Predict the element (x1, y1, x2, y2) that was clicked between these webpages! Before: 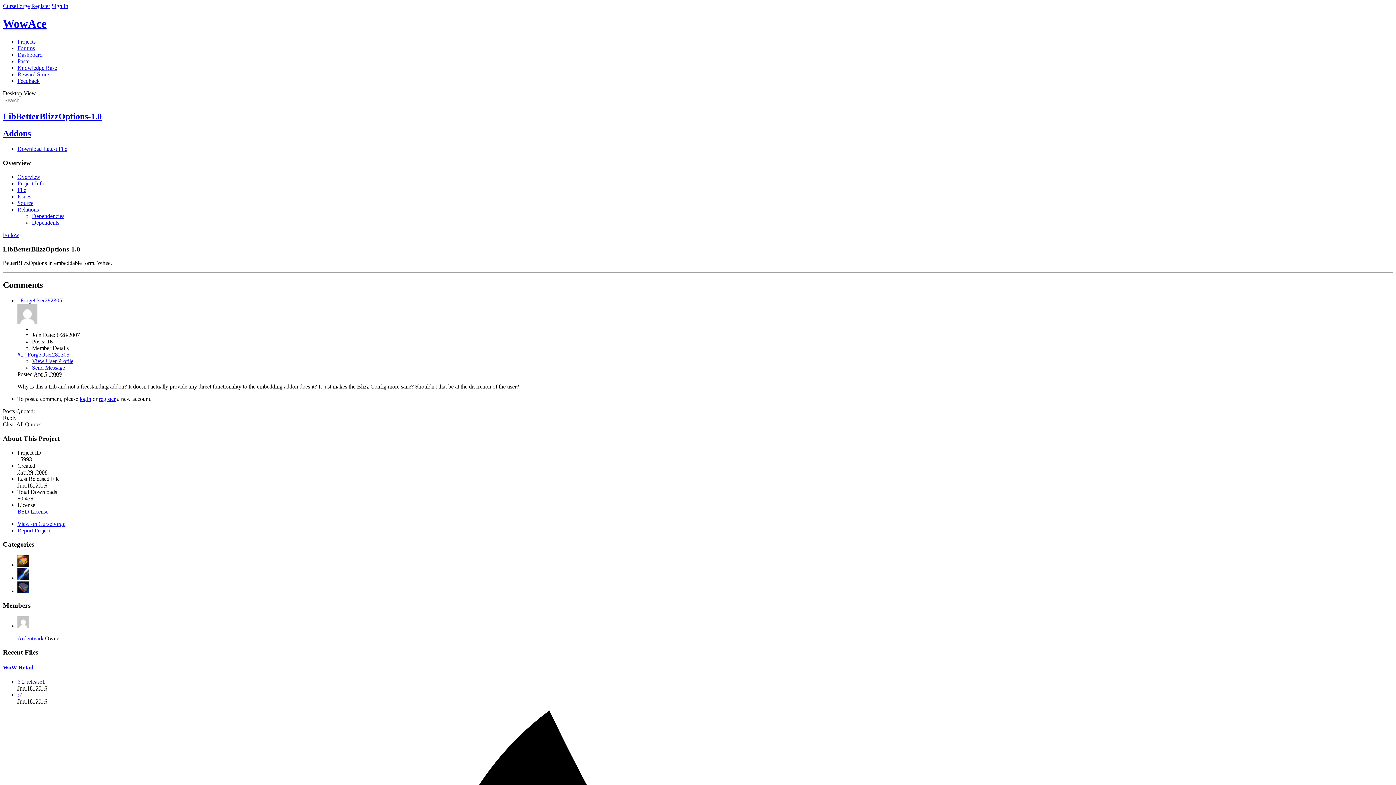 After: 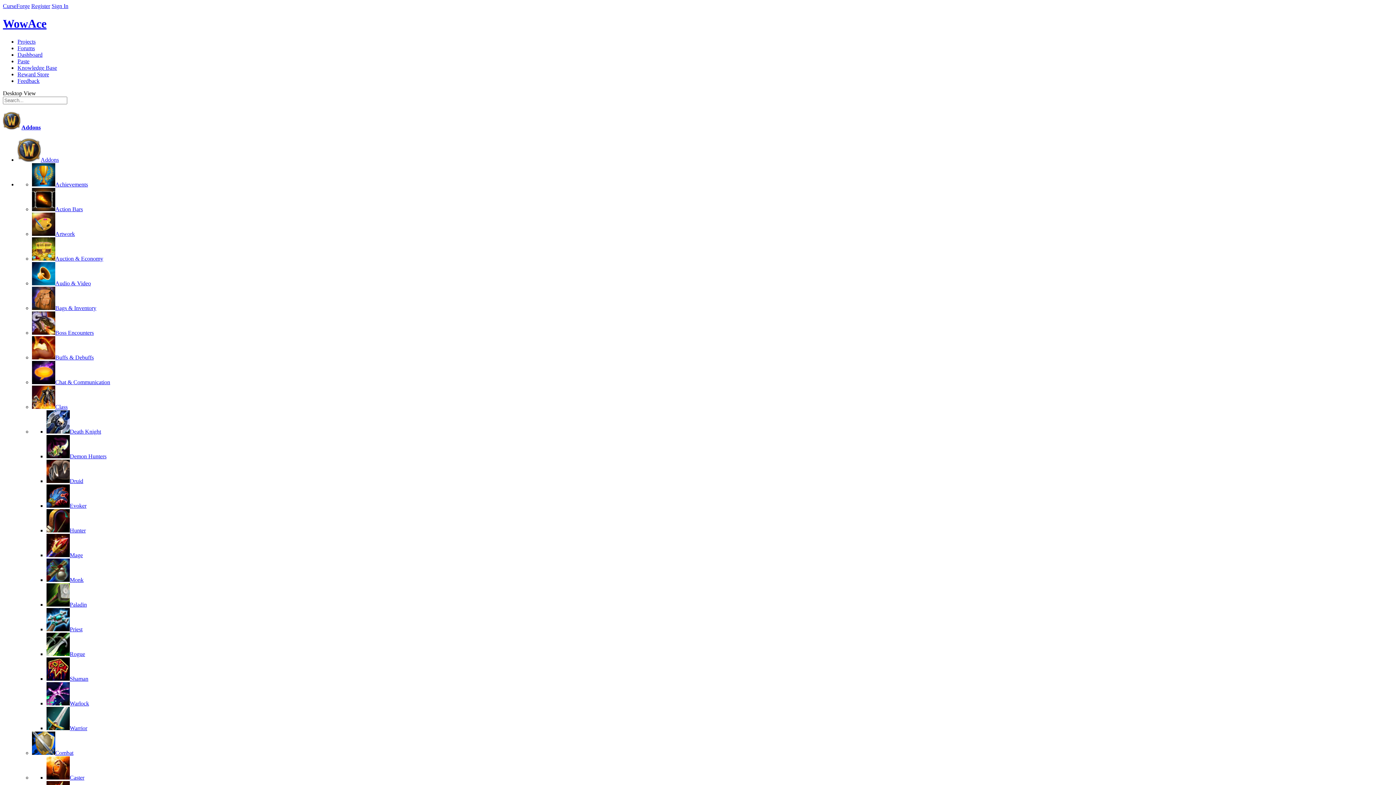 Action: bbox: (17, 575, 29, 581)